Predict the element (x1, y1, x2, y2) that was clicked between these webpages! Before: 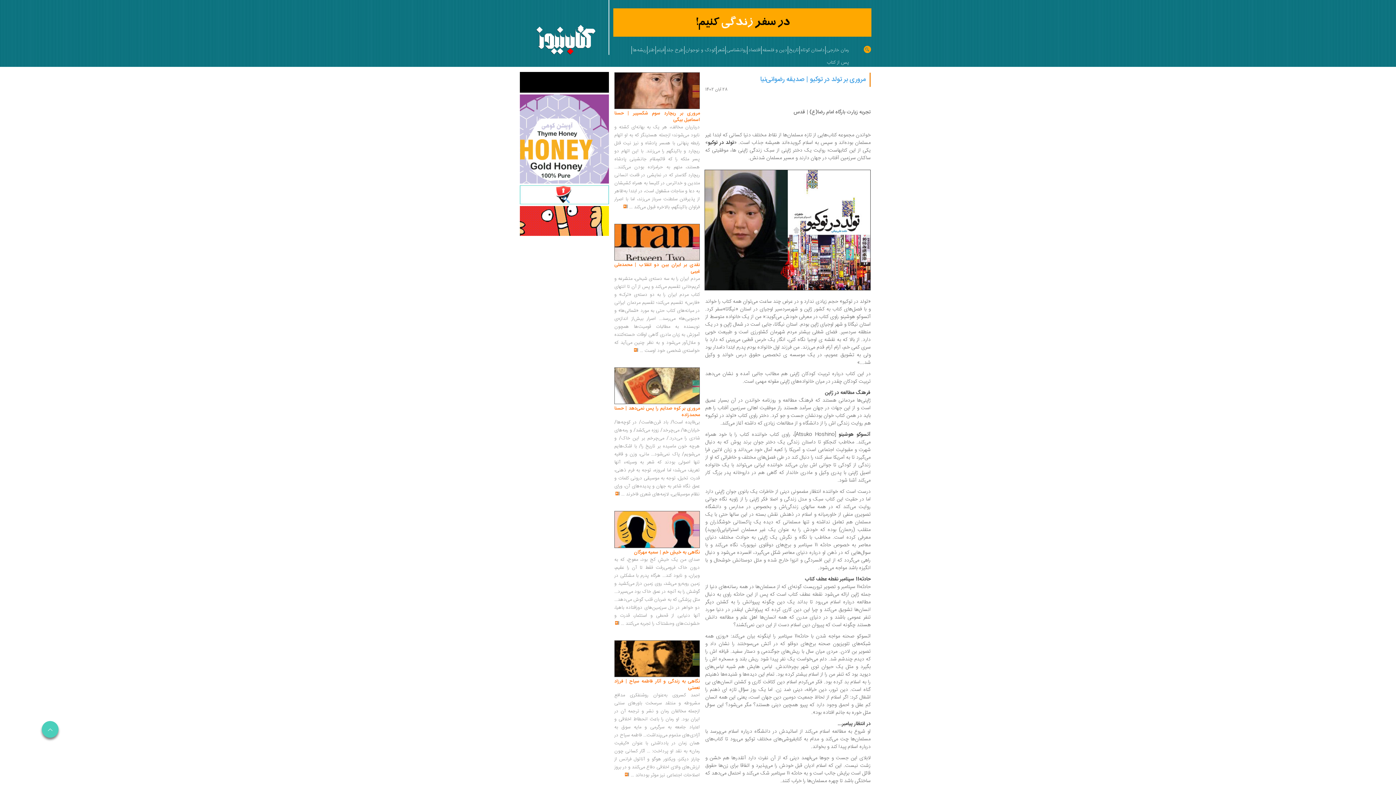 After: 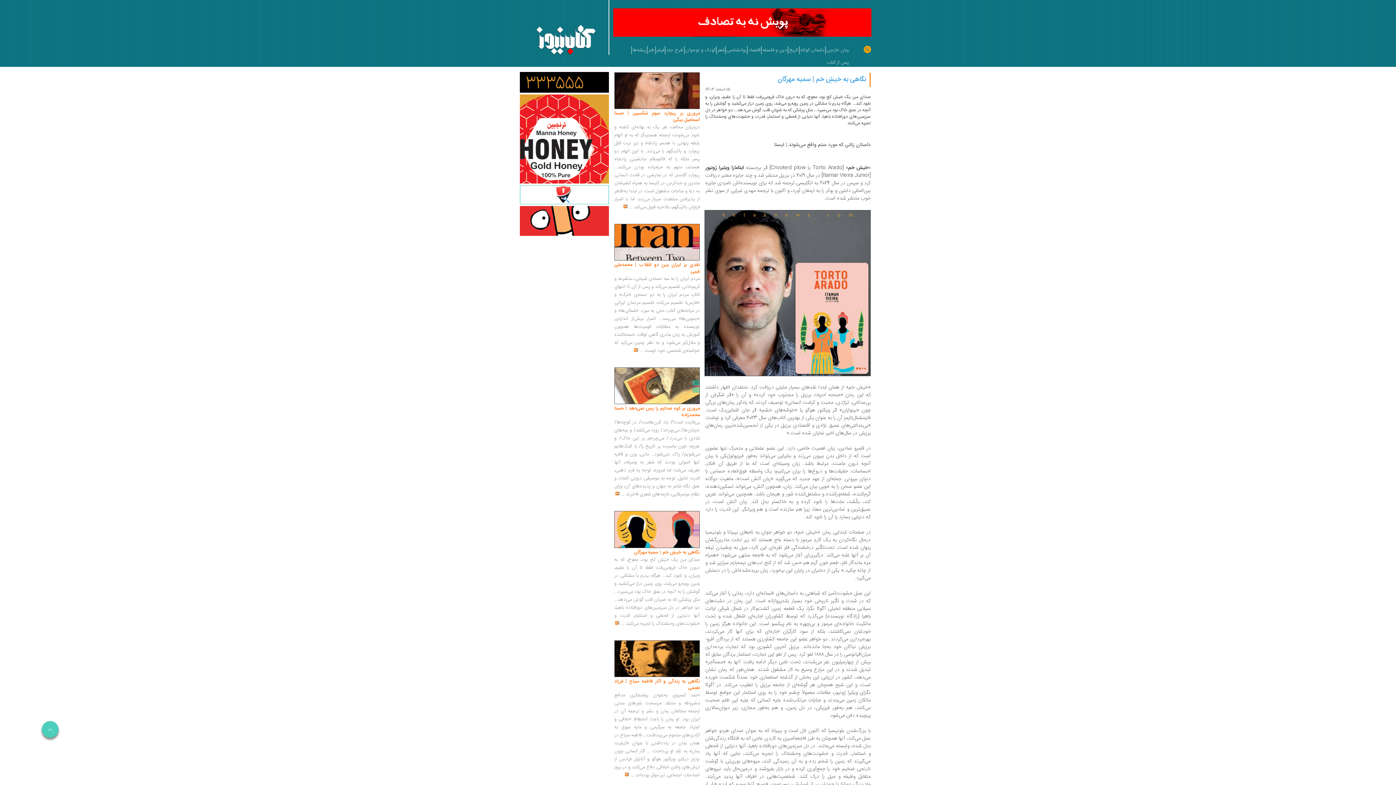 Action: label: نگاهی به خیشِ خم | سمیه مهرگان bbox: (634, 548, 700, 556)